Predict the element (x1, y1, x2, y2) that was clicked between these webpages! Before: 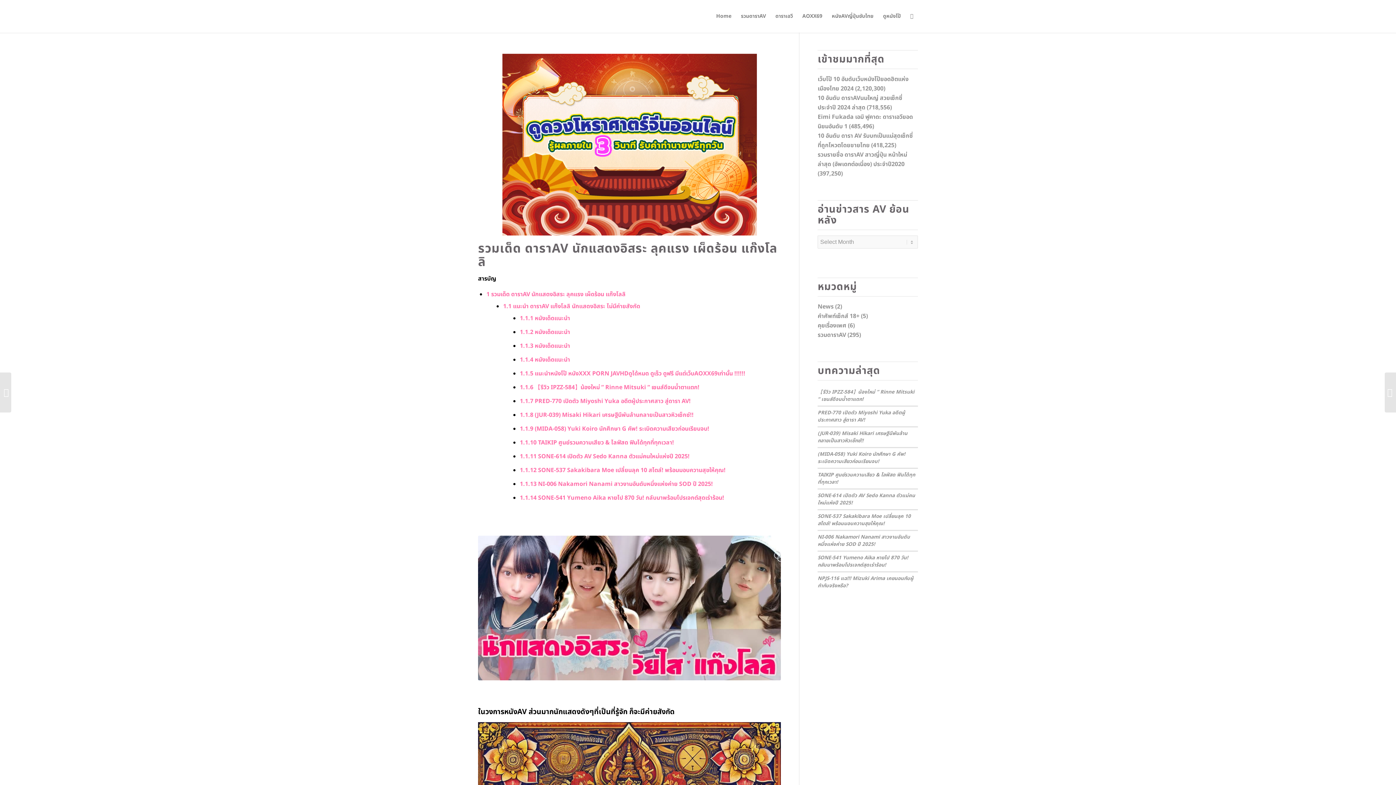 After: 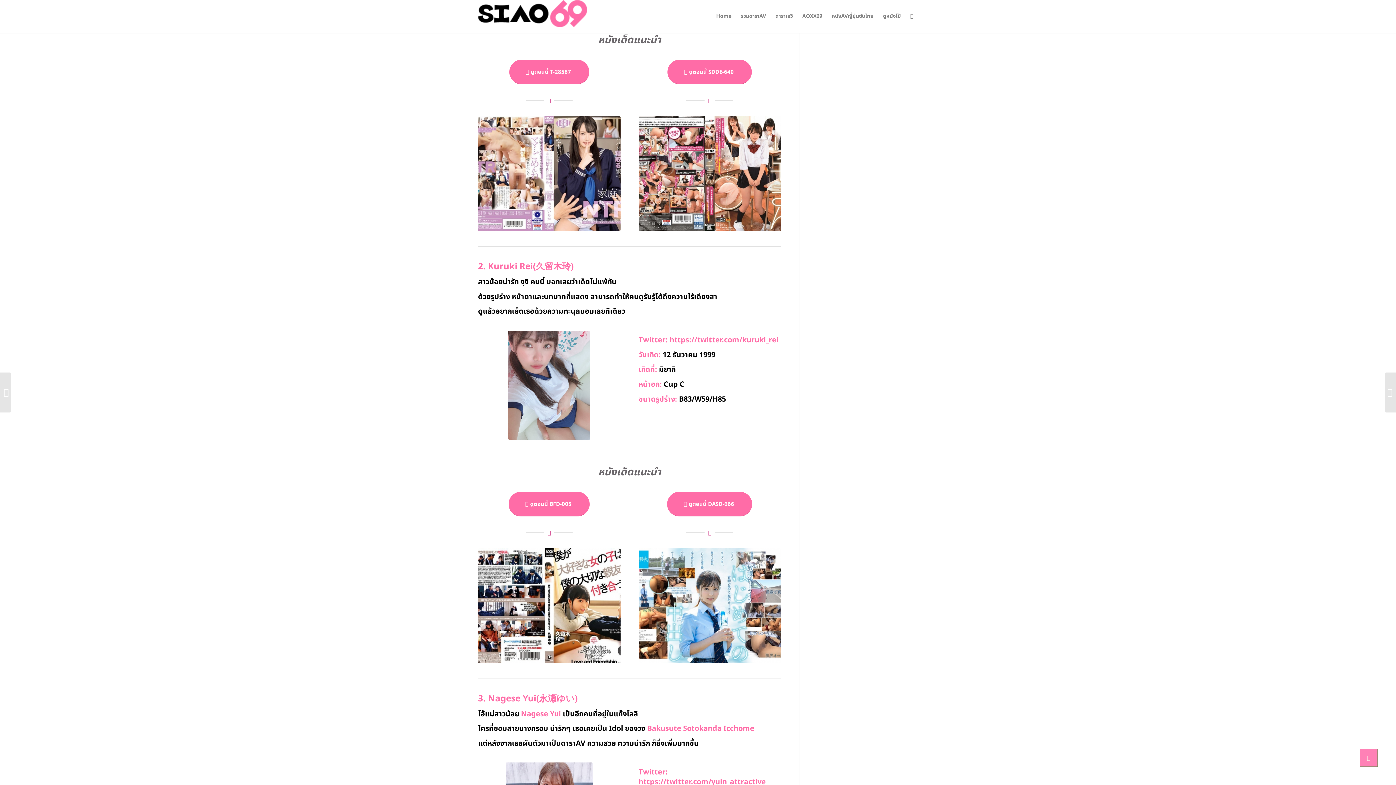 Action: bbox: (520, 314, 570, 322) label: 1.1.1 หนังเด็ดแนะนำ